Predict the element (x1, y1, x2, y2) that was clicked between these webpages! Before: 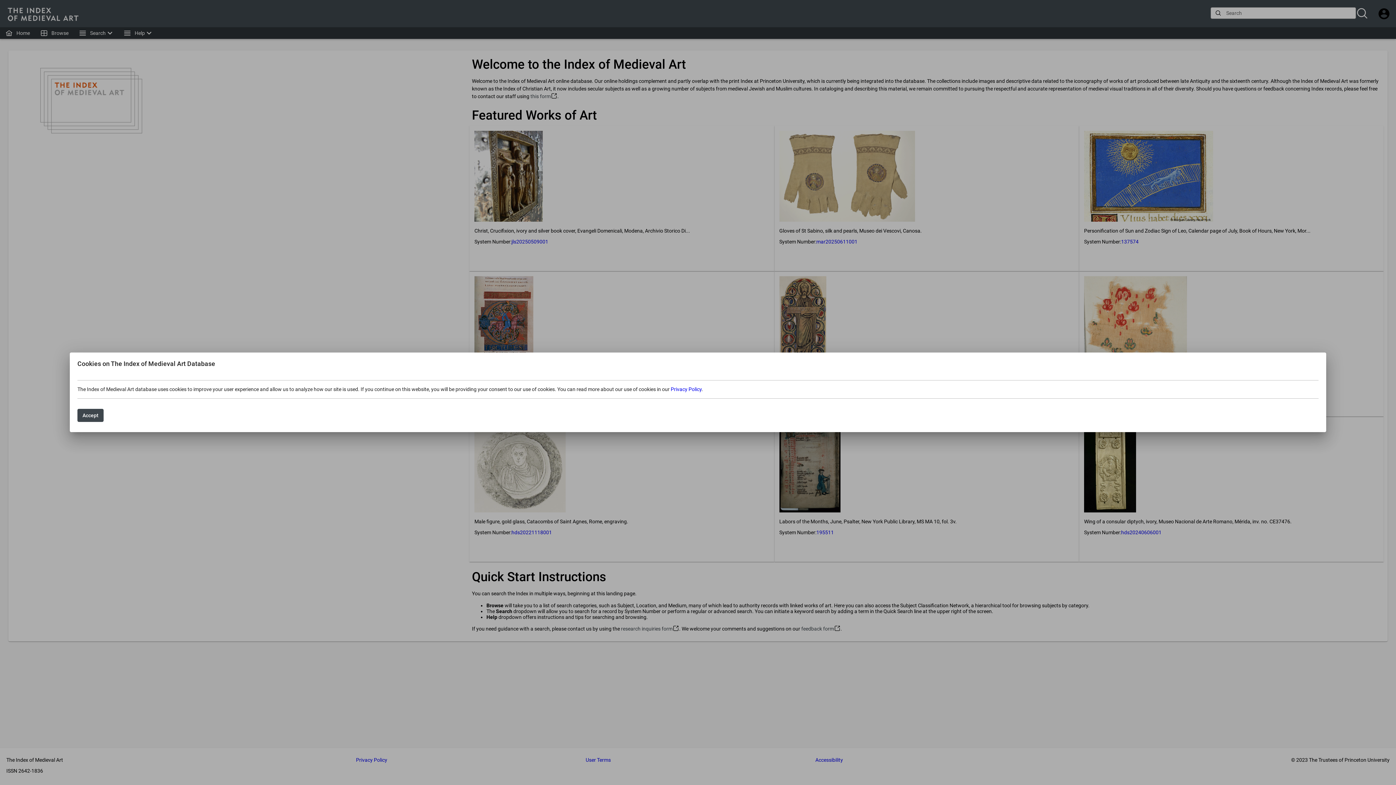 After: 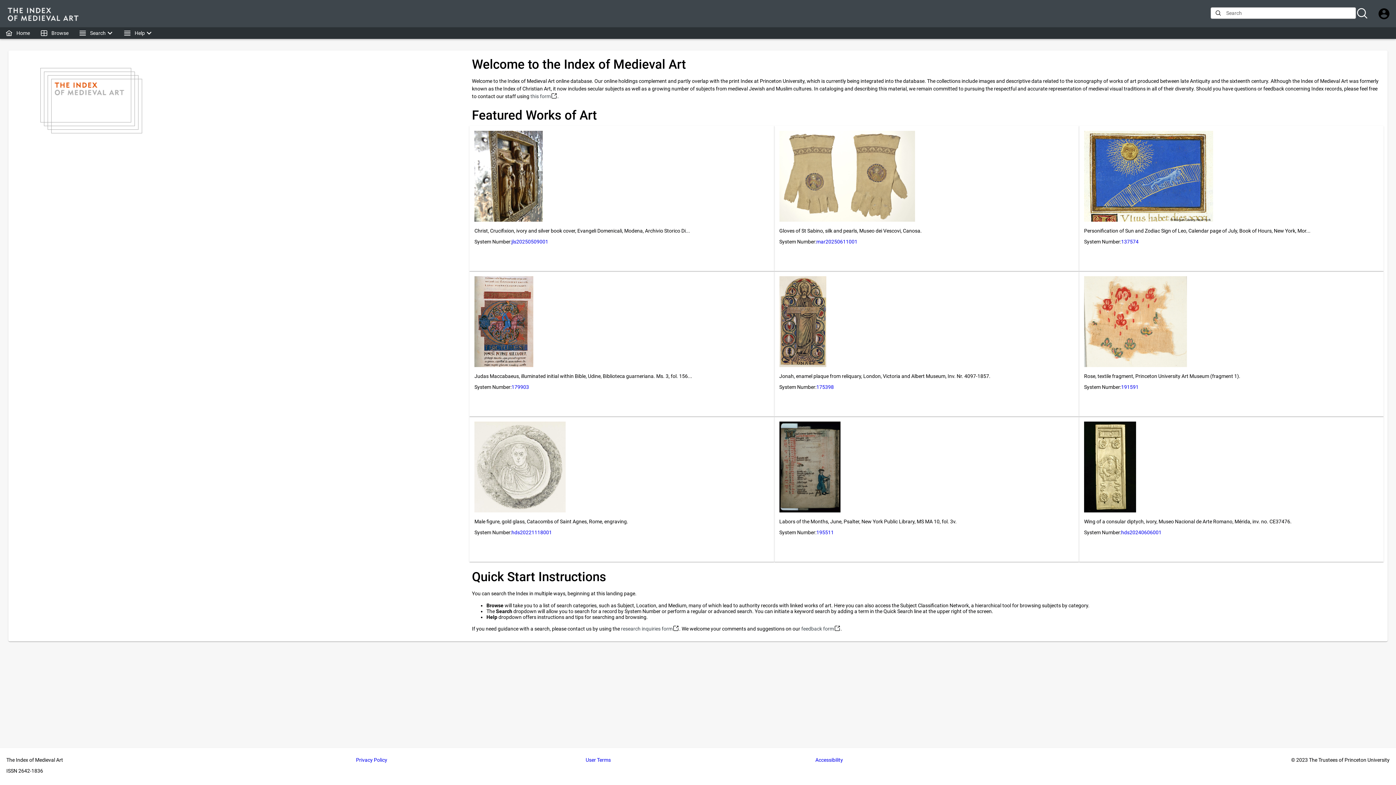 Action: label: Accept bbox: (77, 409, 103, 422)